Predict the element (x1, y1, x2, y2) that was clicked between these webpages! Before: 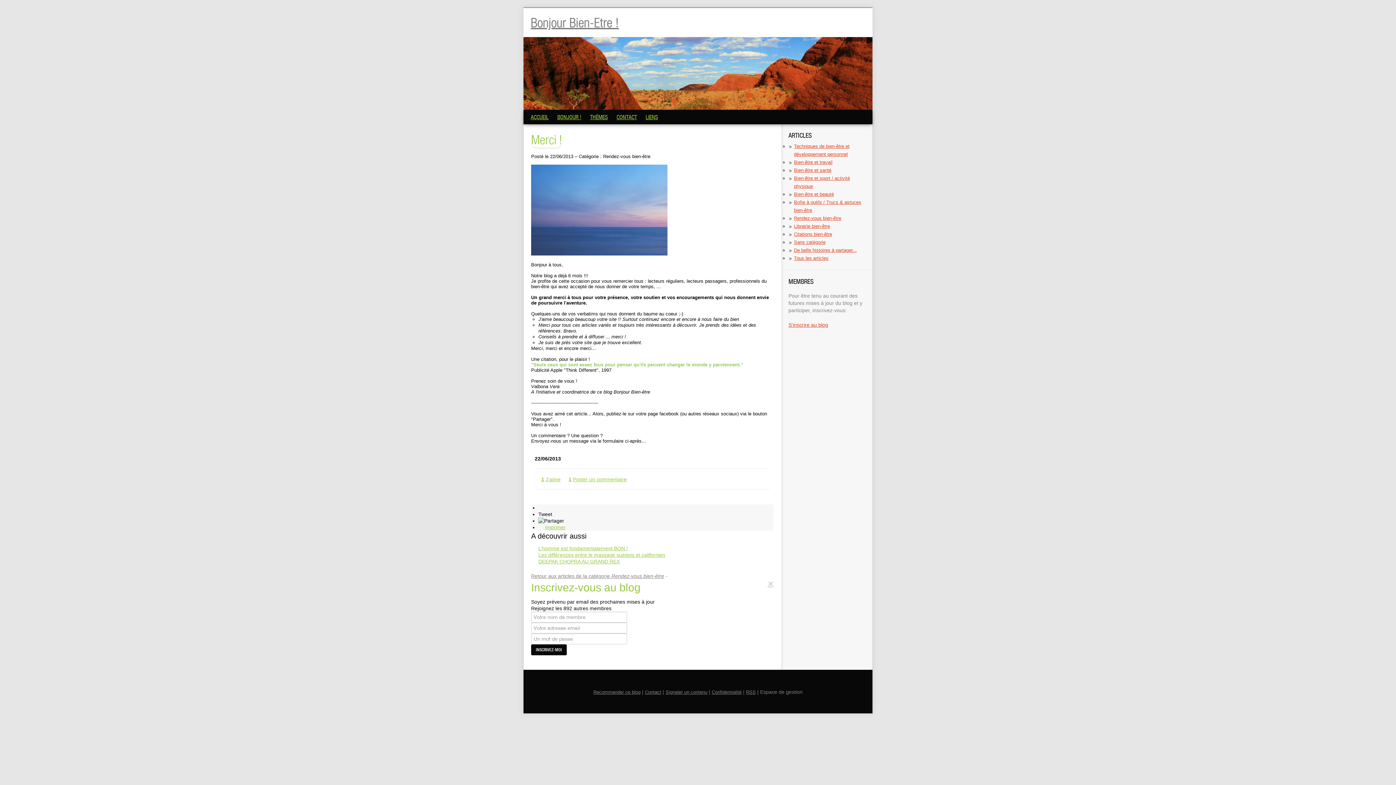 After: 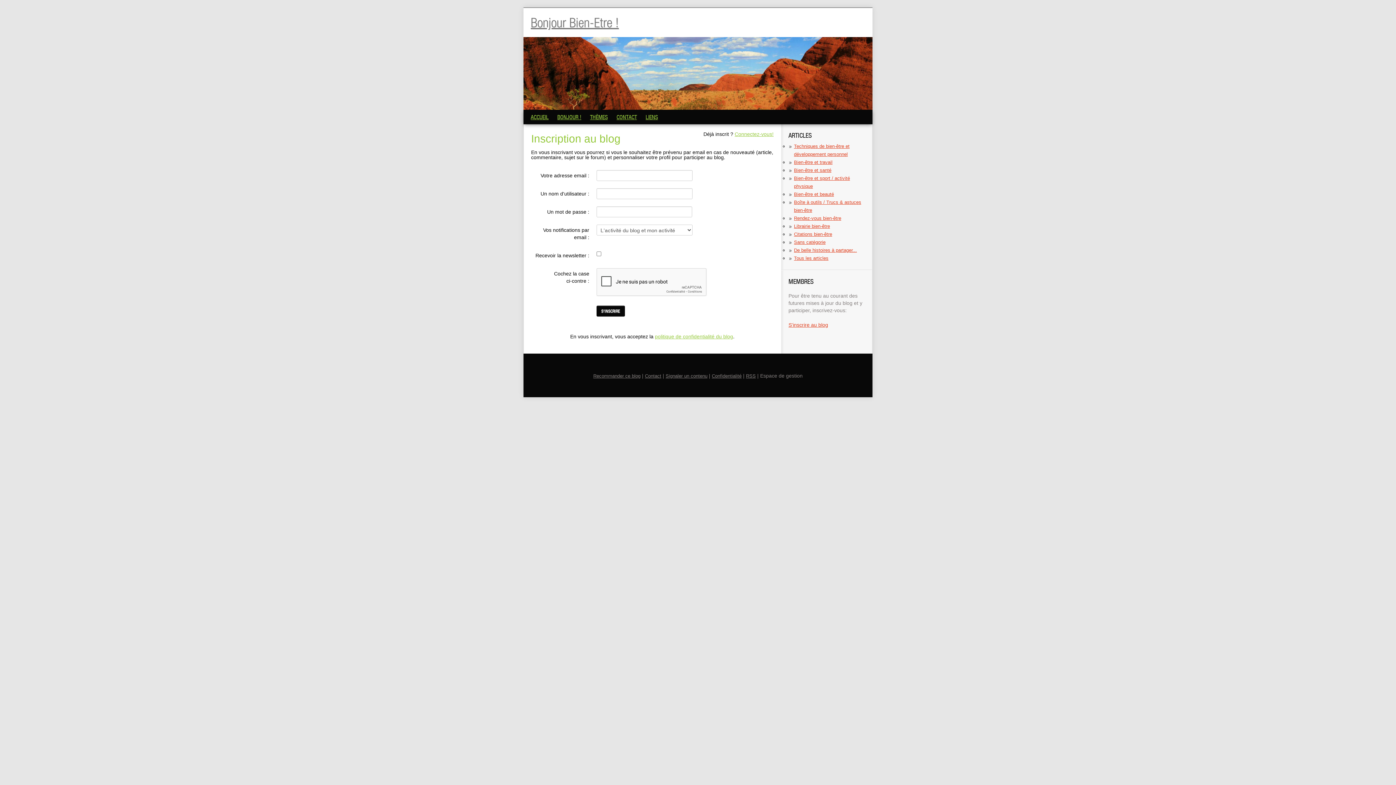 Action: bbox: (788, 322, 828, 328) label: S'inscrire au blog